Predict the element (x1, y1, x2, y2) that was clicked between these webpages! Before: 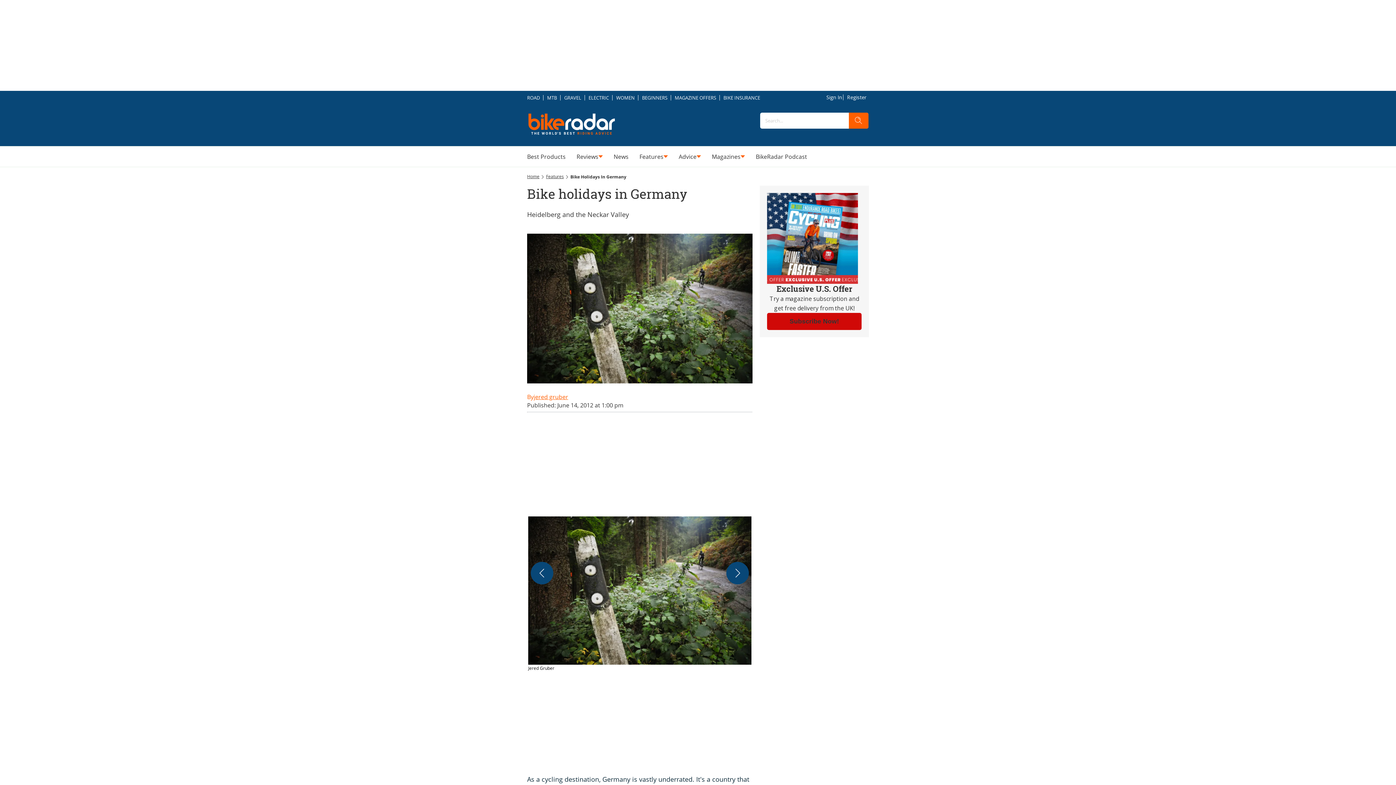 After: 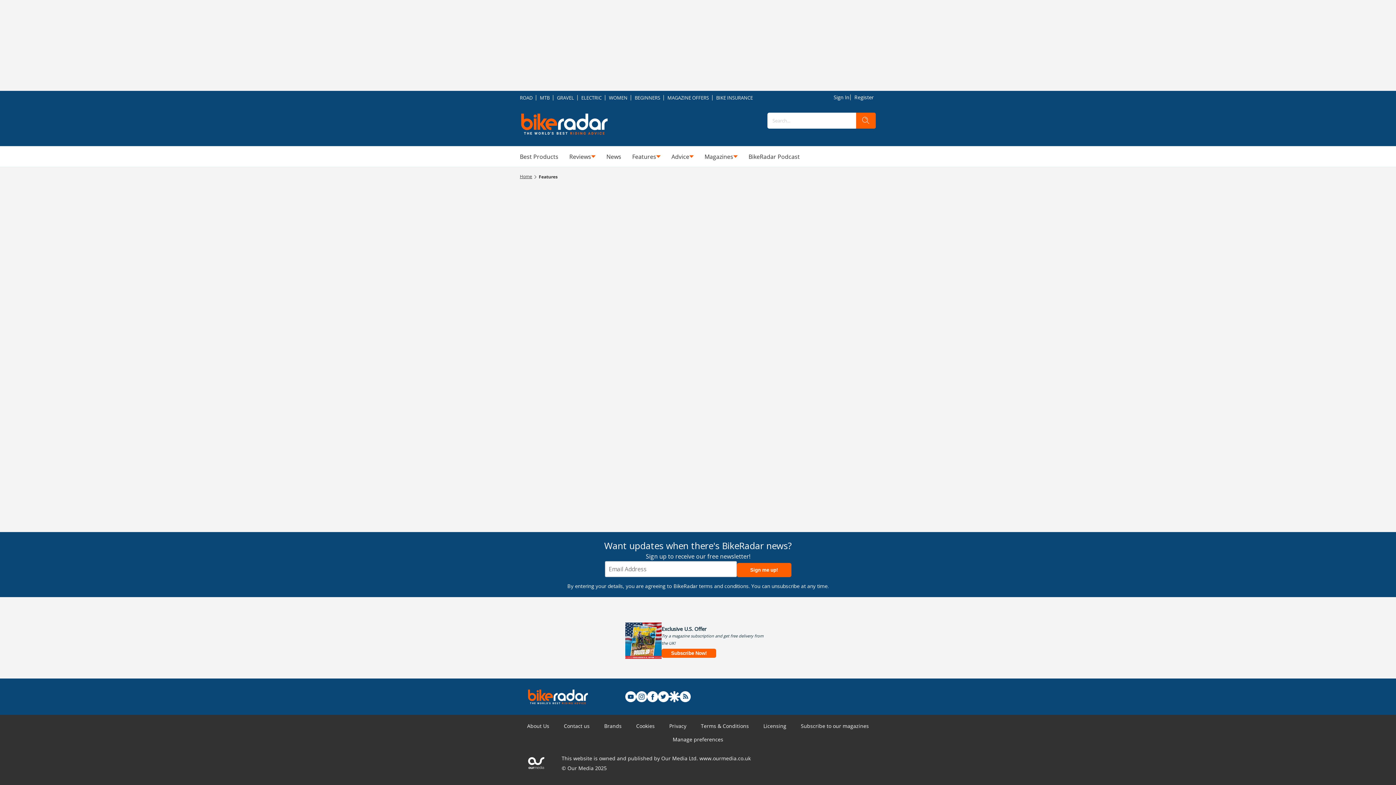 Action: bbox: (546, 173, 564, 179) label: Features